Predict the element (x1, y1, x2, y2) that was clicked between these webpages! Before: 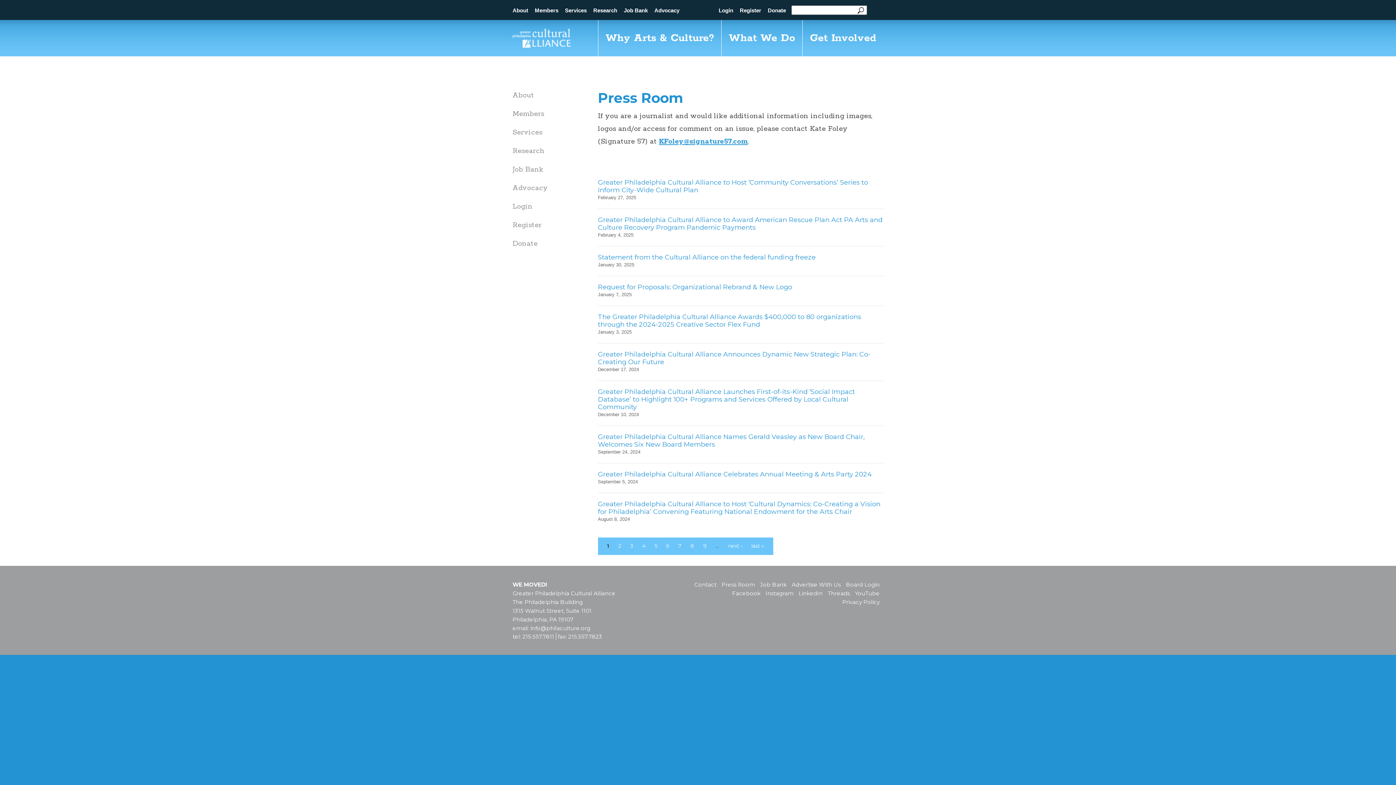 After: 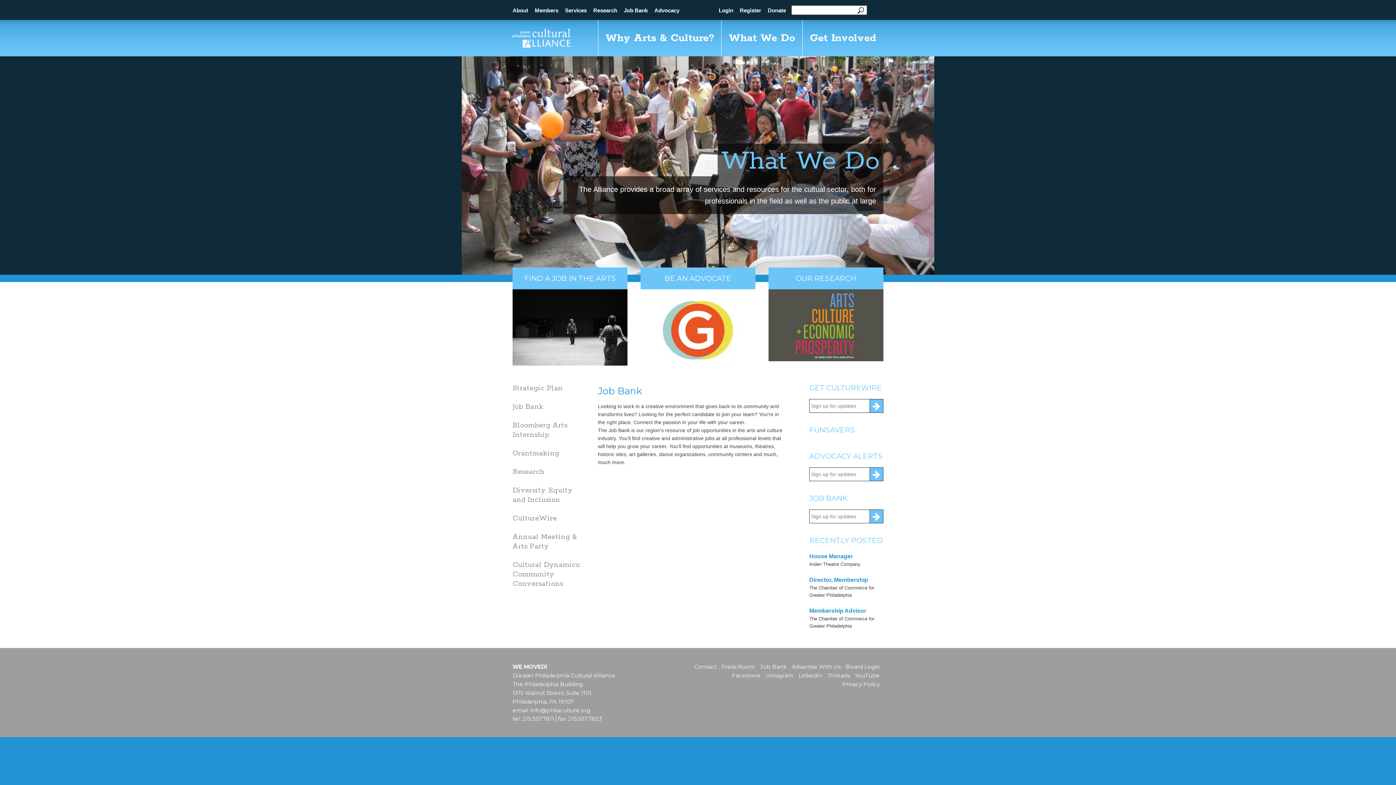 Action: bbox: (721, 20, 802, 56) label: What We Do